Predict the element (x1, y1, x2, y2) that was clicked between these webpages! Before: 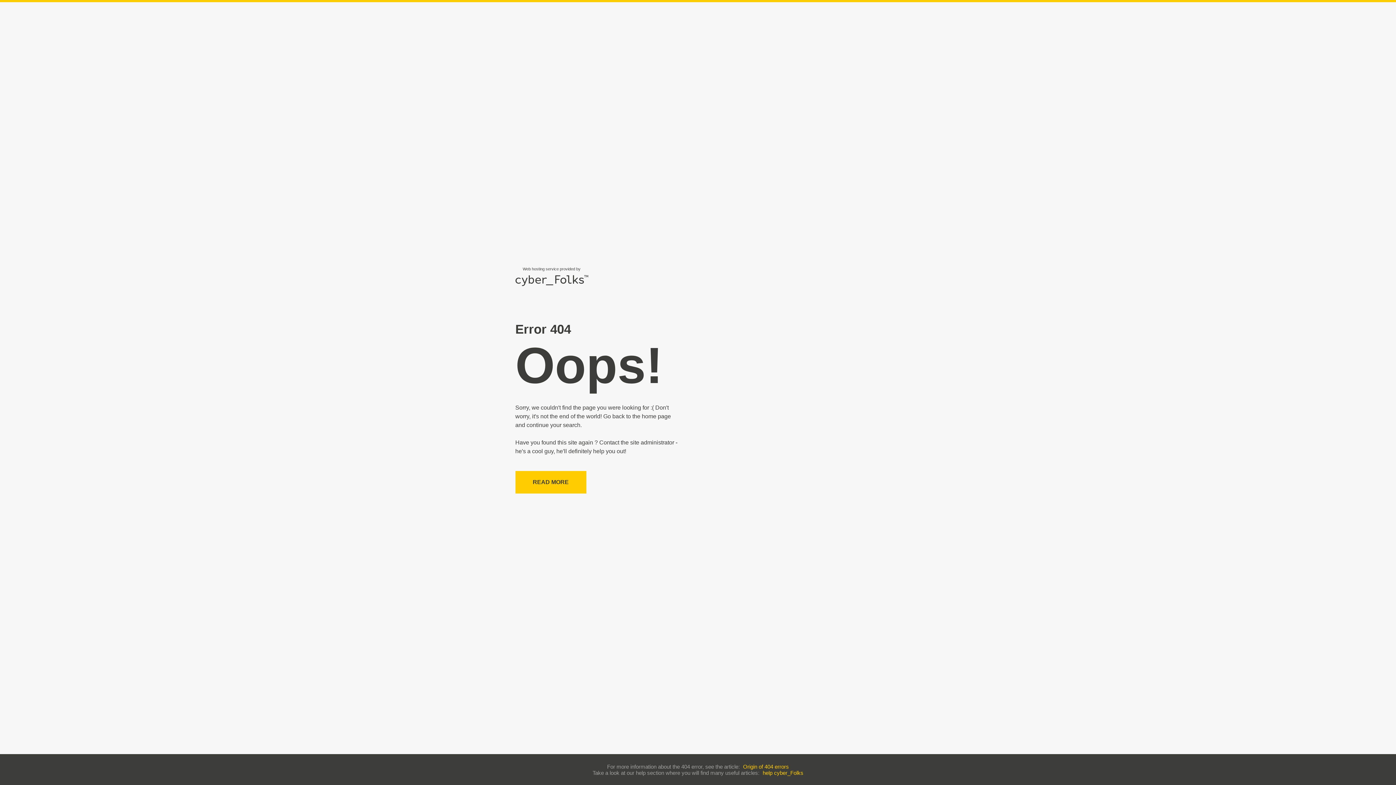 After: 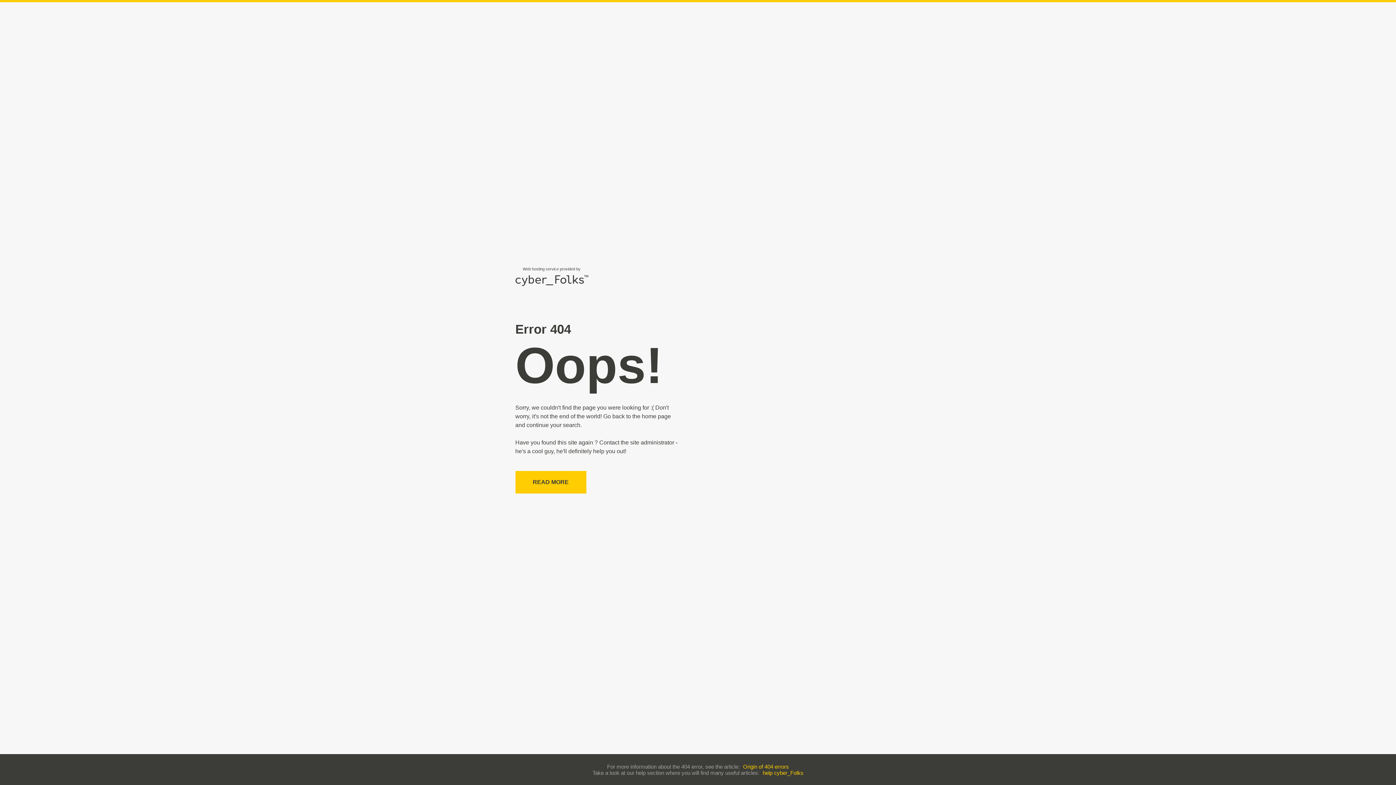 Action: label: Origin of 404 errors bbox: (743, 763, 789, 770)